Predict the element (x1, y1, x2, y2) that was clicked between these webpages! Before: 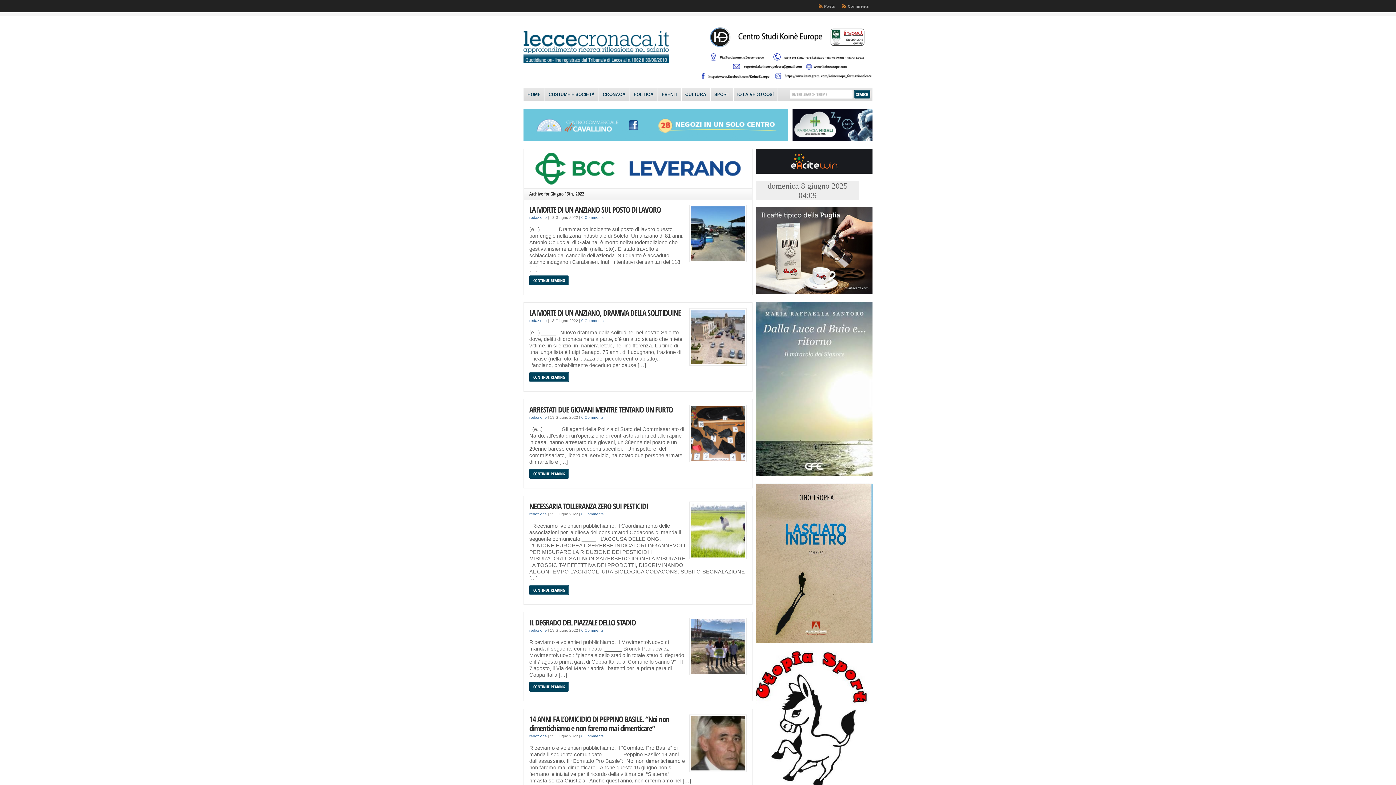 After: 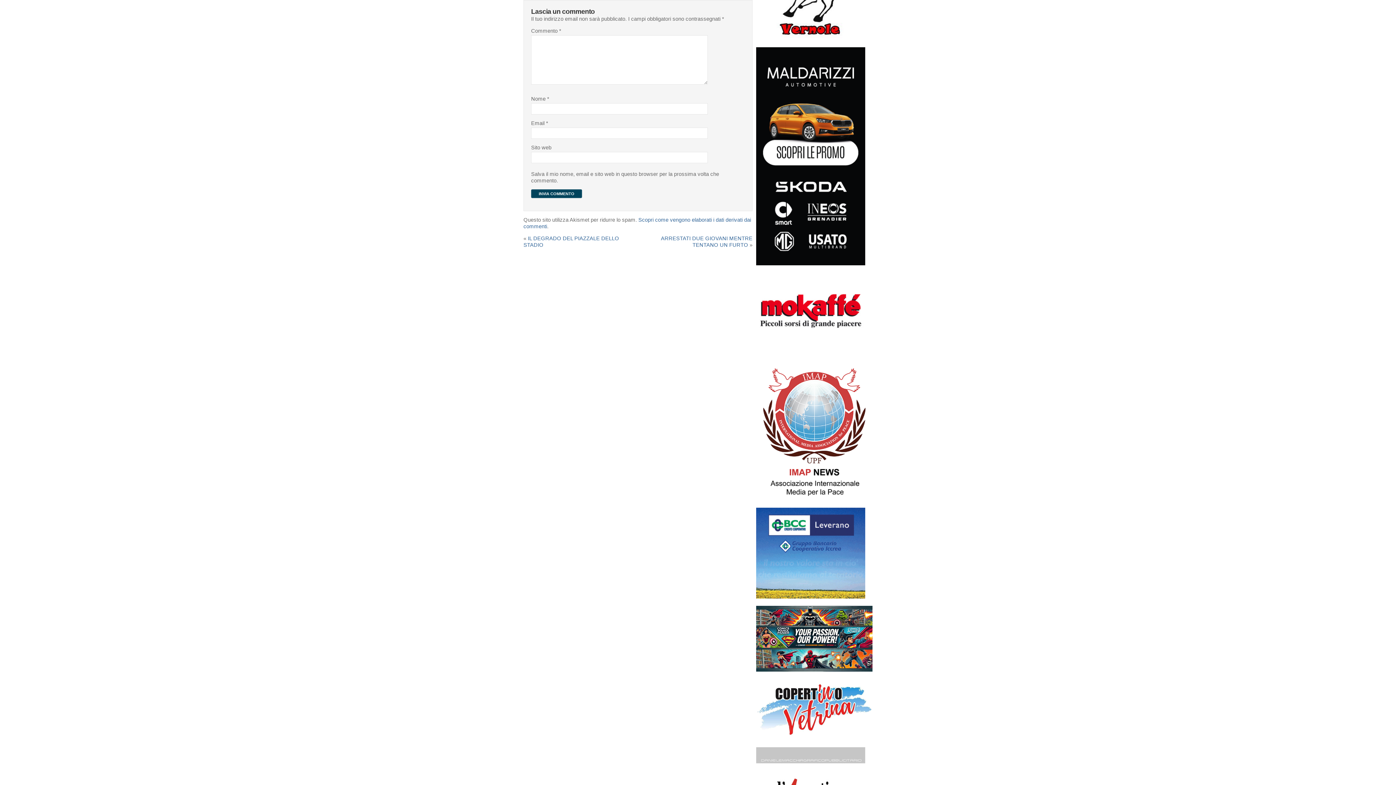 Action: label: 0 Comments bbox: (581, 512, 604, 516)